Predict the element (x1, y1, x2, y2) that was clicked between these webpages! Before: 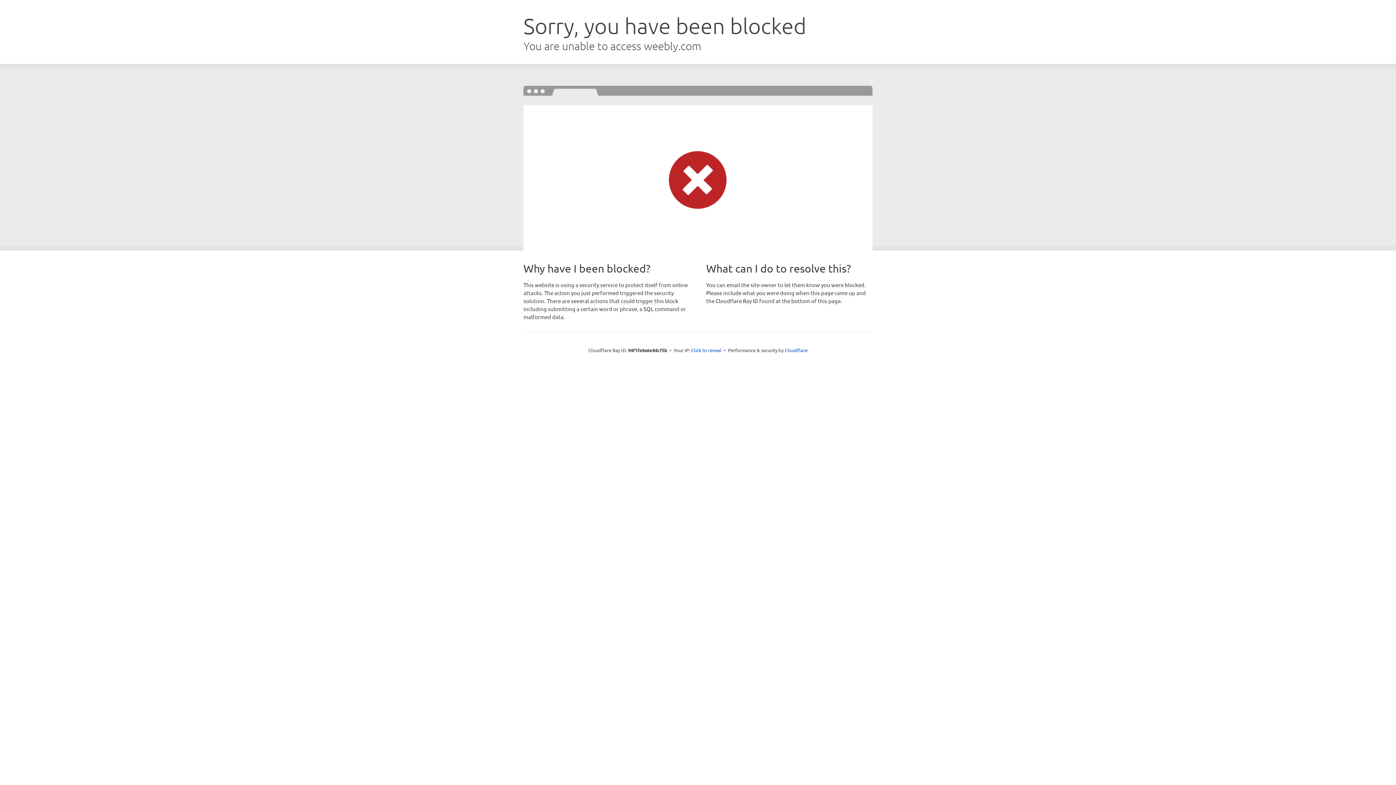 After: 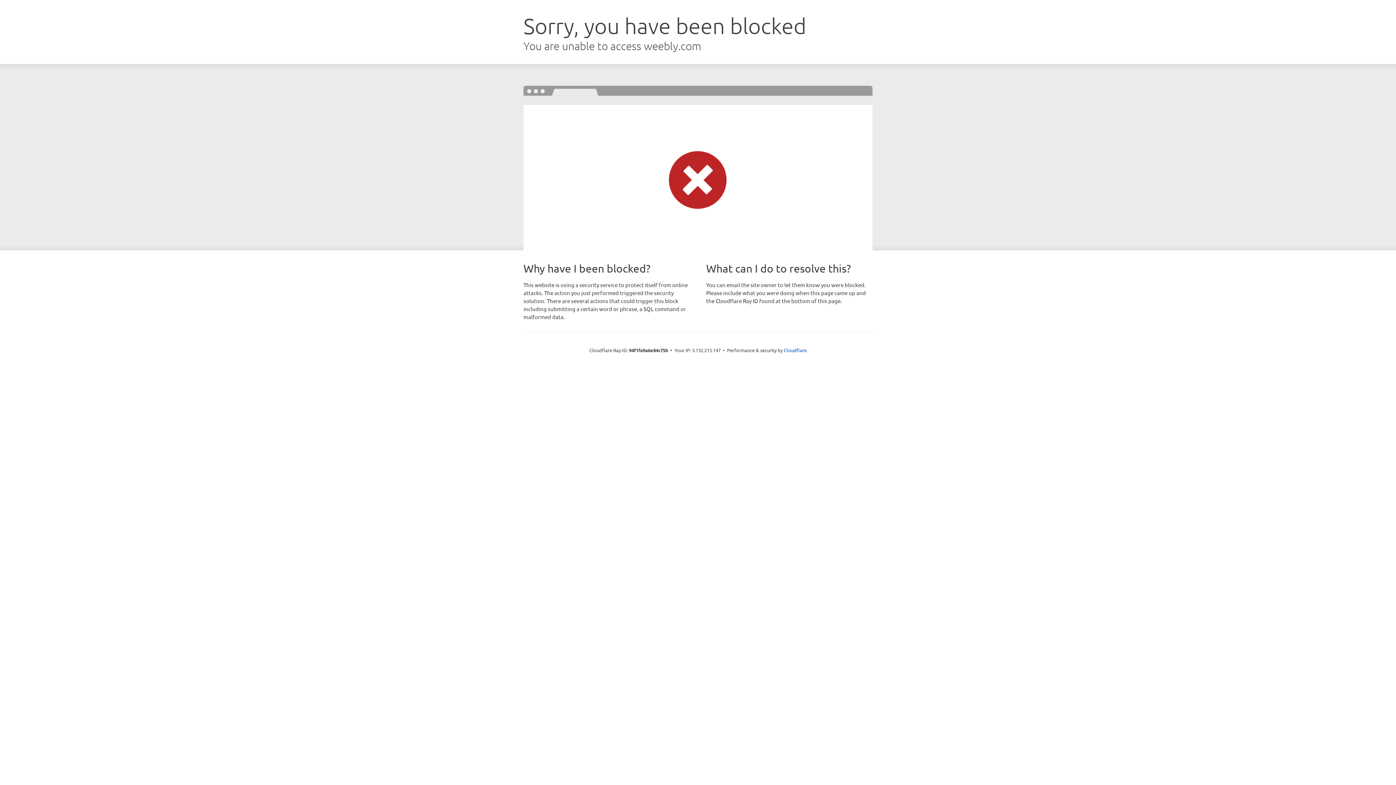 Action: label: Click to reveal bbox: (691, 346, 721, 353)